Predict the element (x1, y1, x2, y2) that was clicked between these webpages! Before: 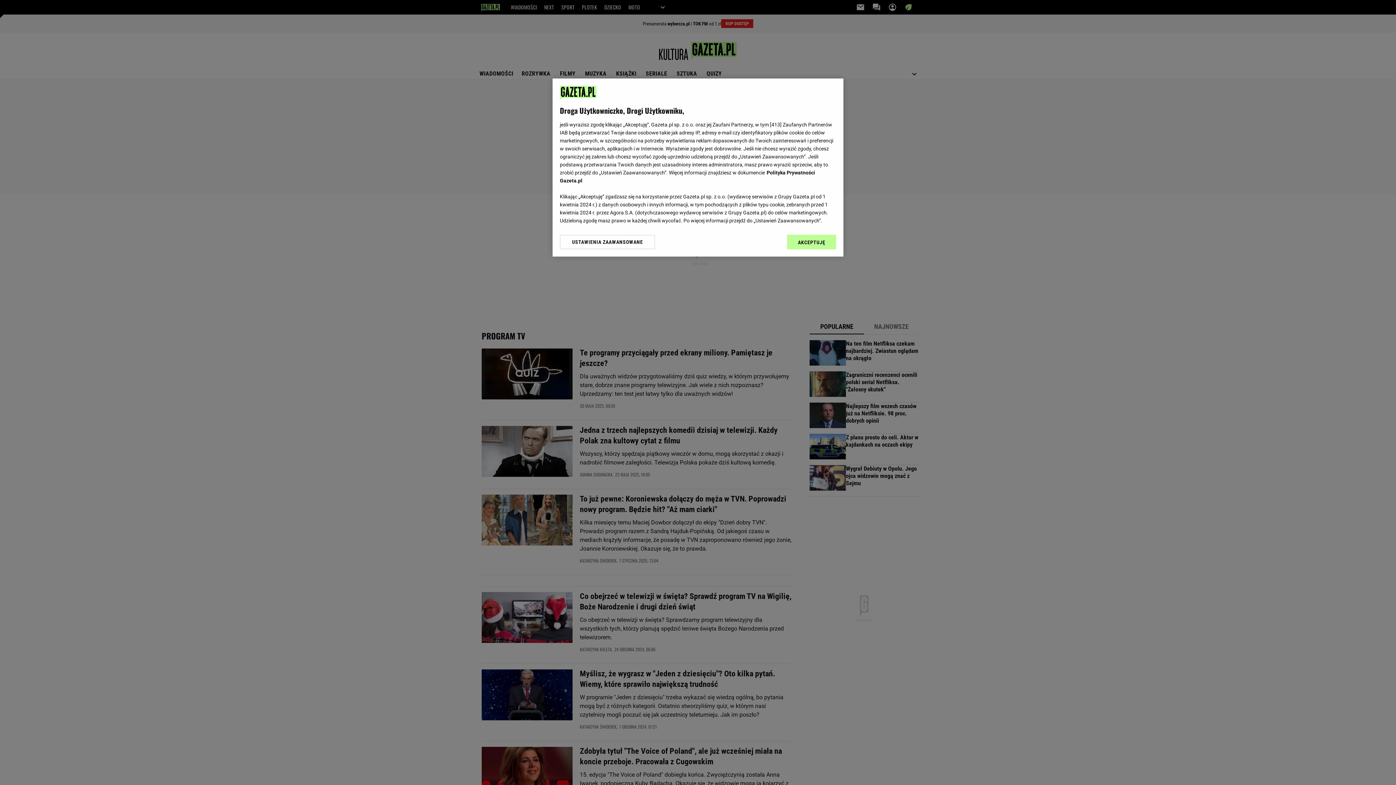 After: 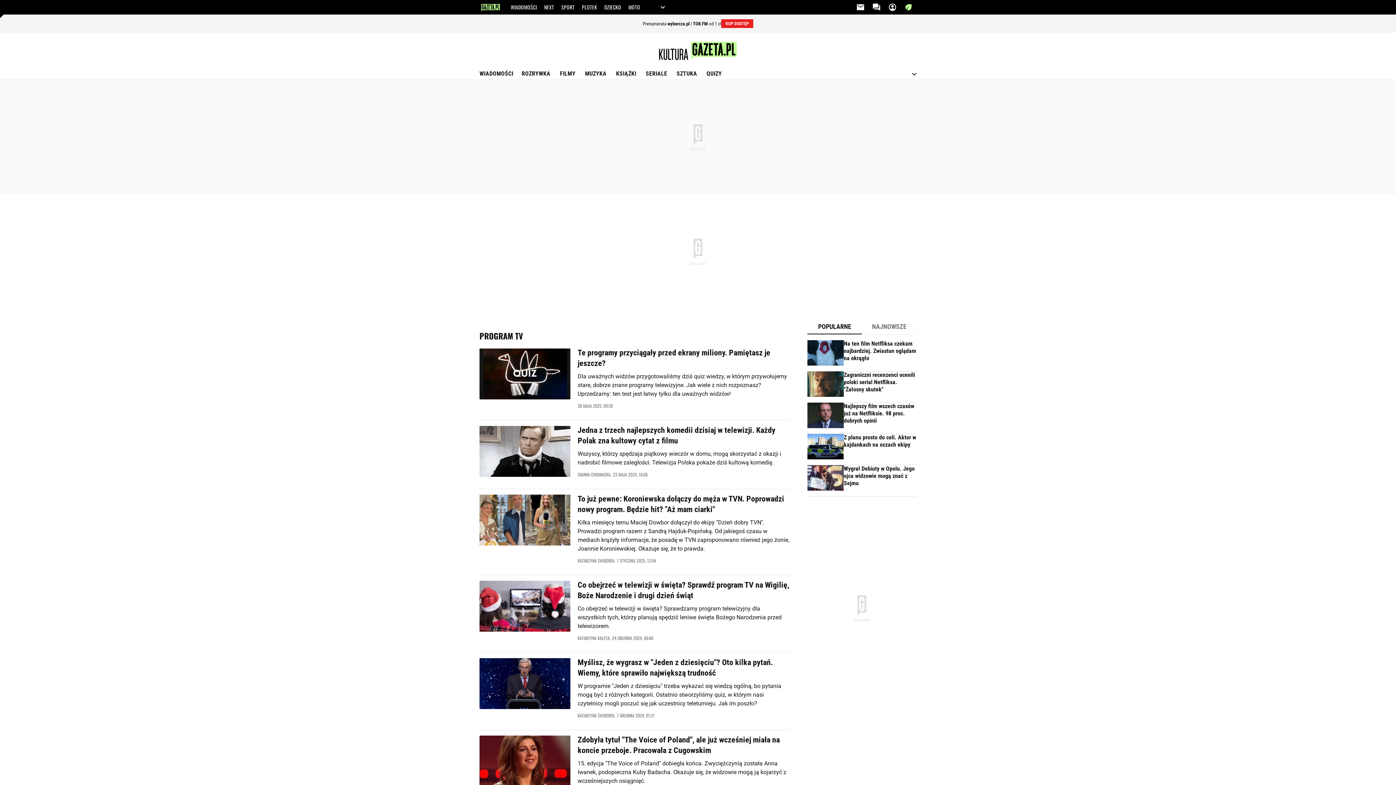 Action: label: AKCEPTUJĘ bbox: (787, 234, 836, 249)